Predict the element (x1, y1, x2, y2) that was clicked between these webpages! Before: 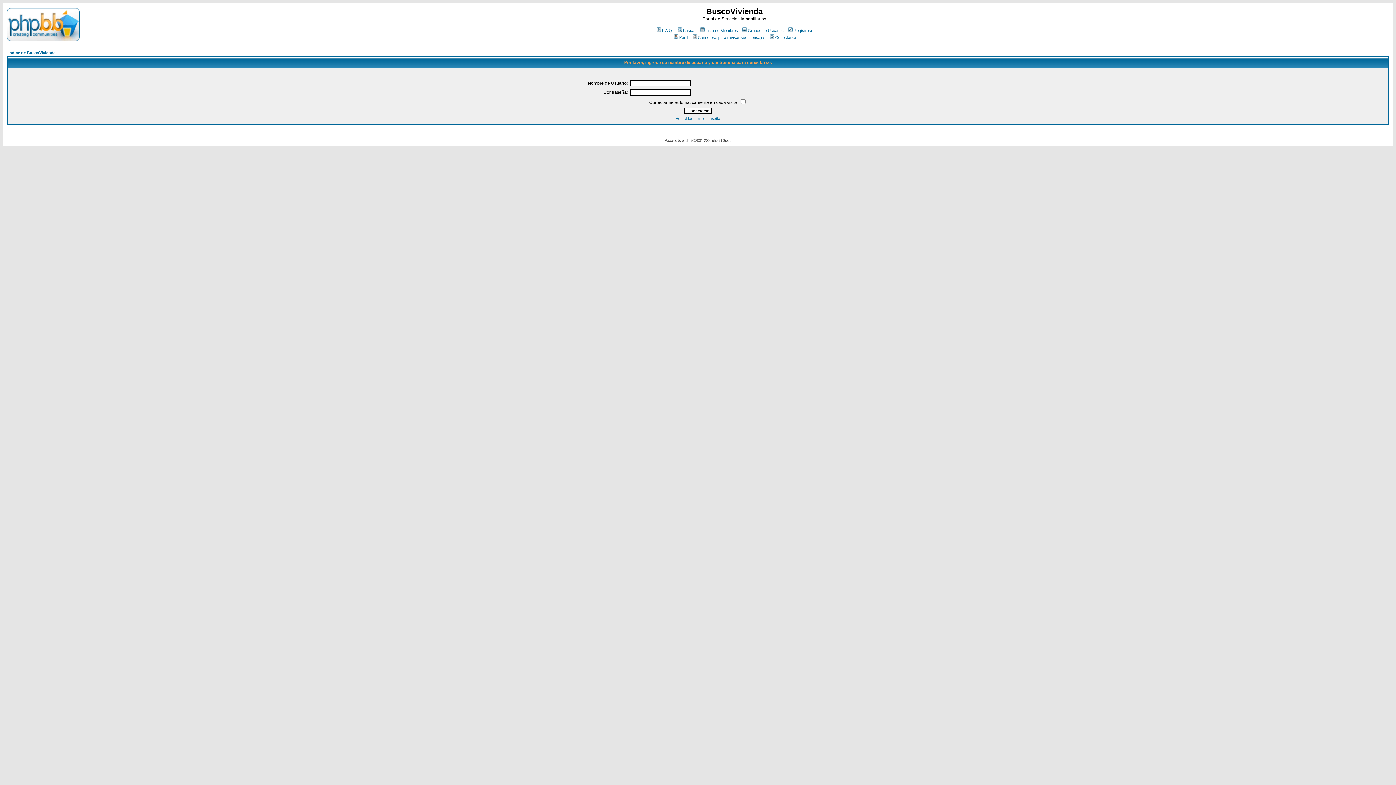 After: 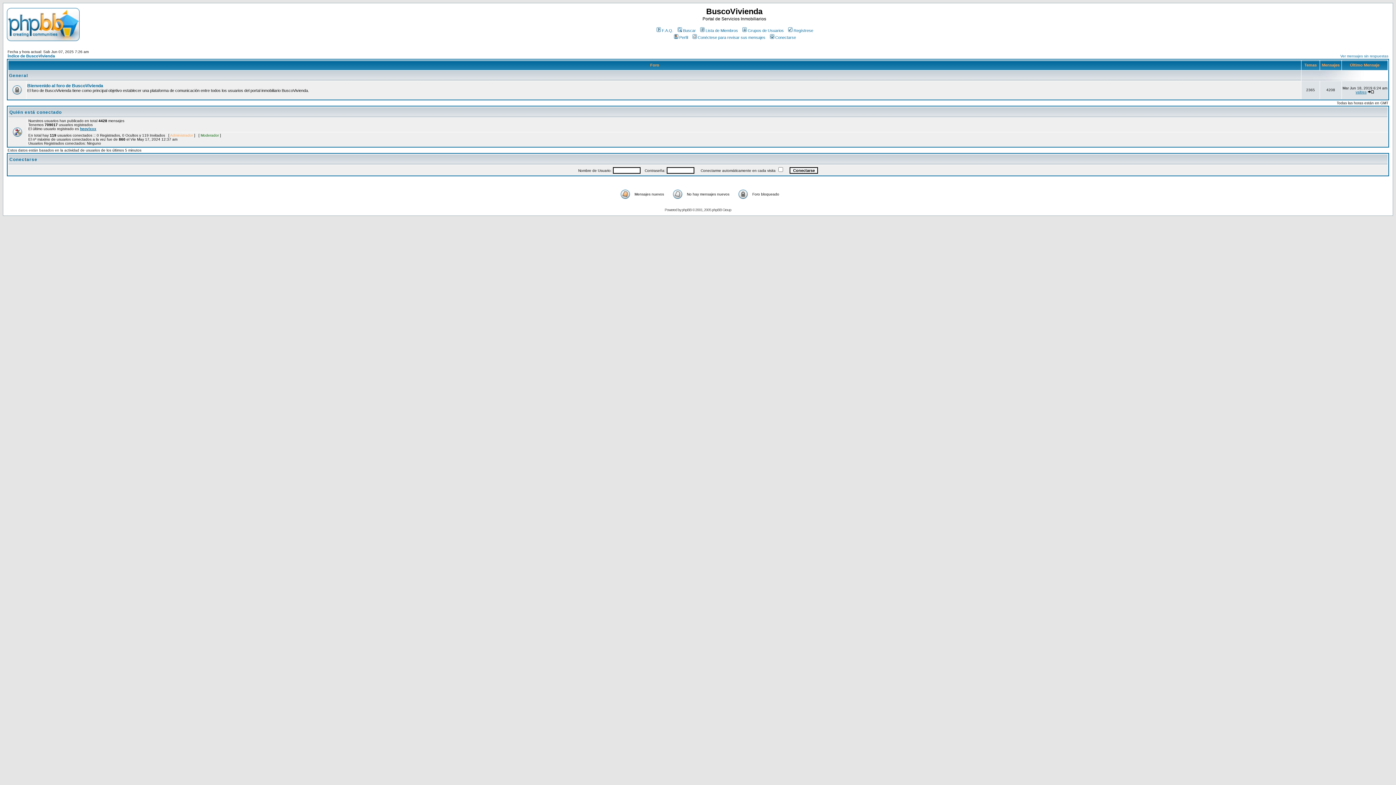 Action: bbox: (6, 36, 79, 42)